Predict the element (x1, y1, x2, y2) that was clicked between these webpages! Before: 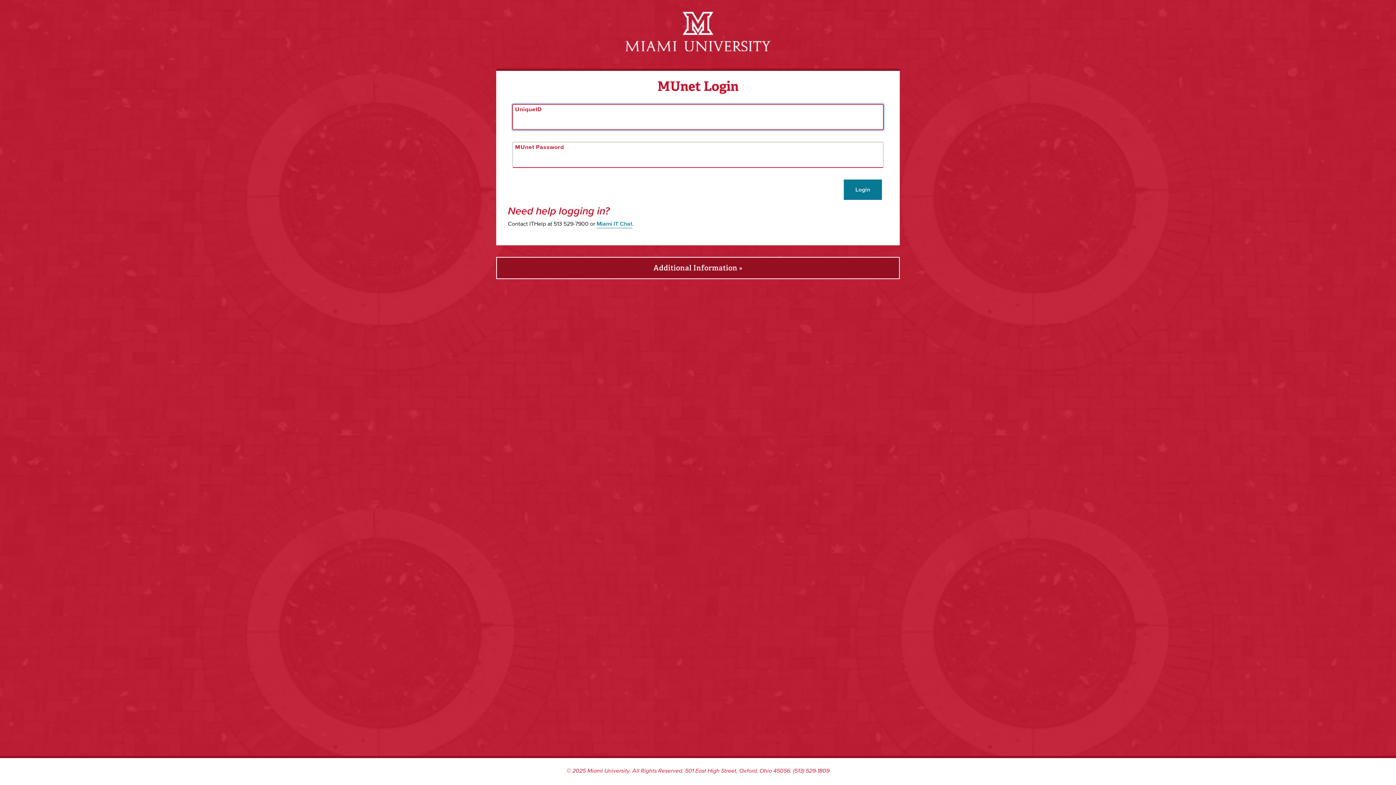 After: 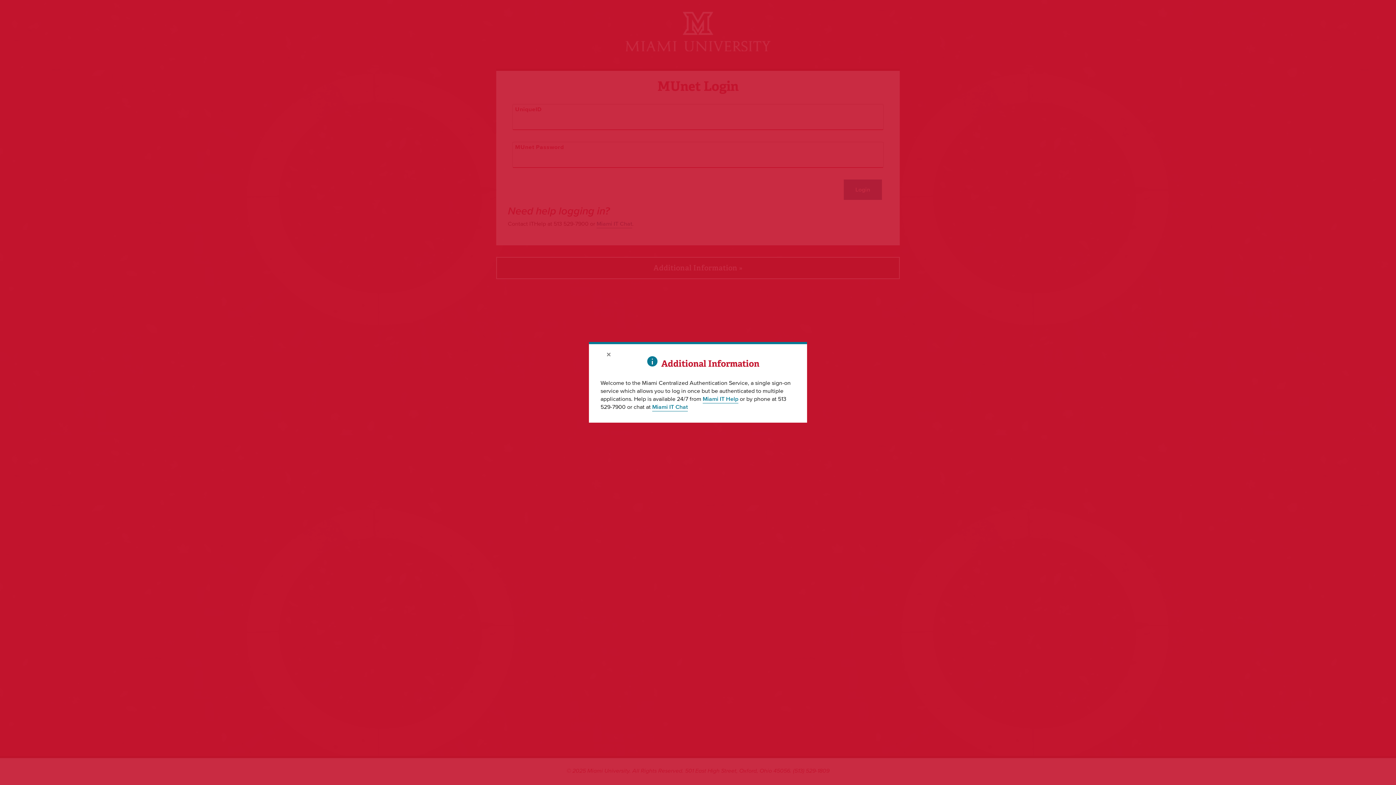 Action: bbox: (496, 257, 899, 279) label: Additional Information »